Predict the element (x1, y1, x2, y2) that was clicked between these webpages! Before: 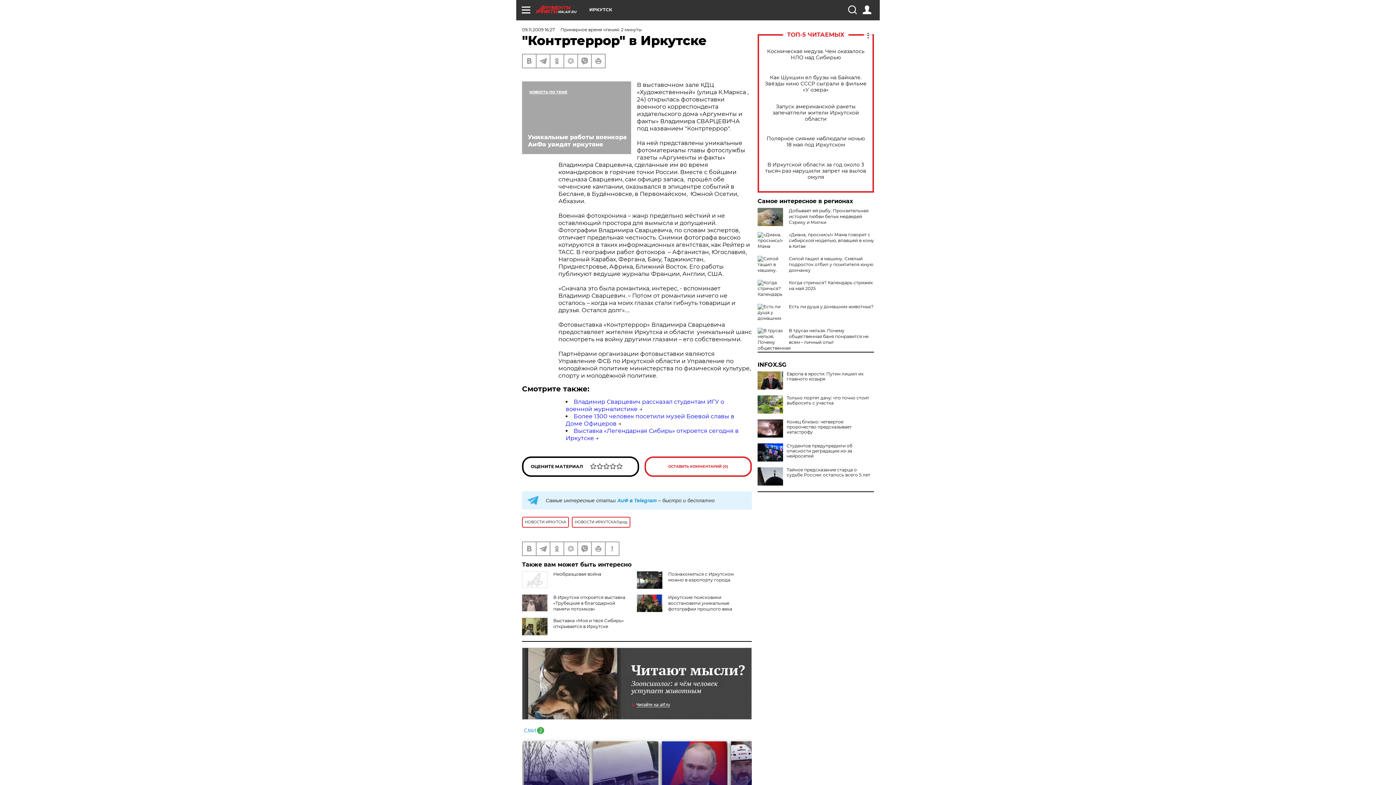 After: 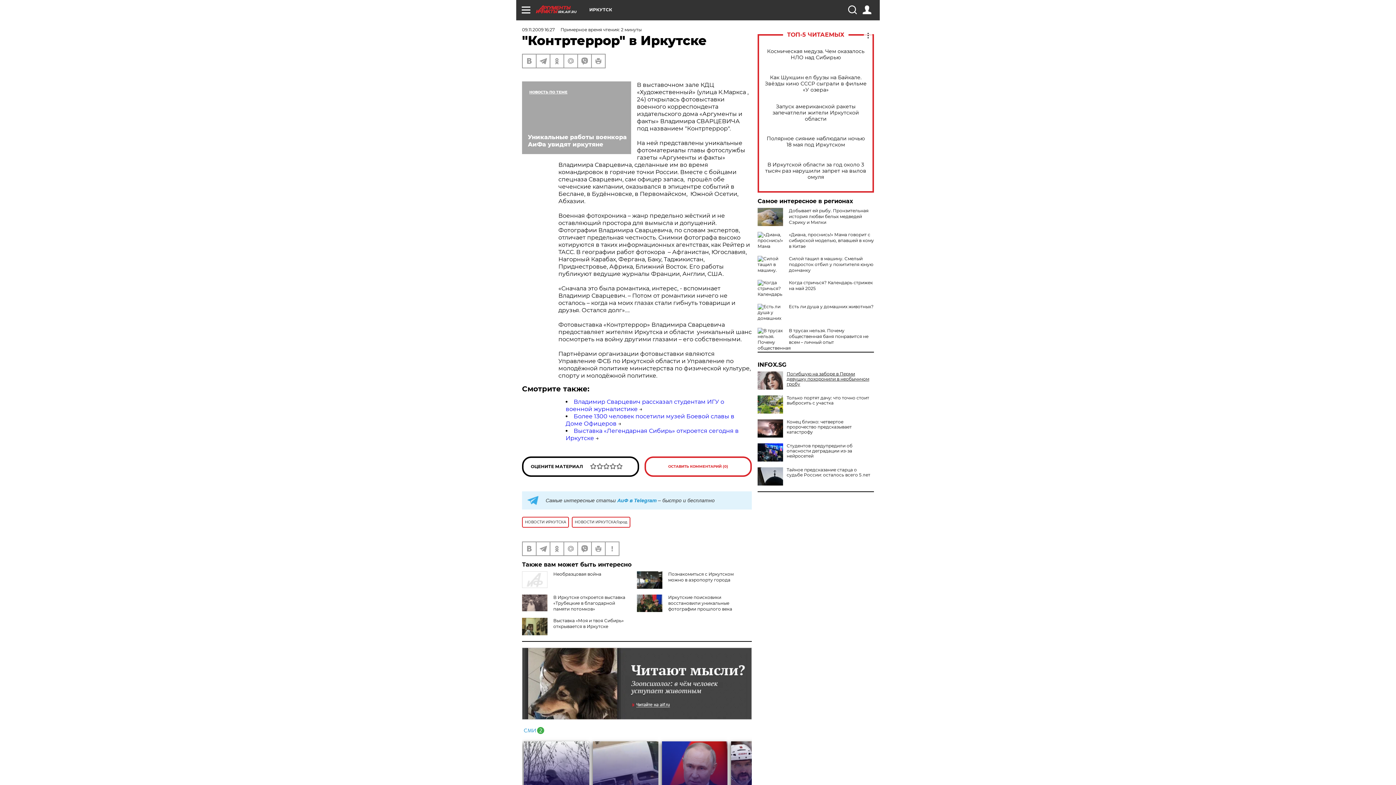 Action: label: Европа в ярости: Путин лишил их главного козыря bbox: (757, 371, 874, 381)